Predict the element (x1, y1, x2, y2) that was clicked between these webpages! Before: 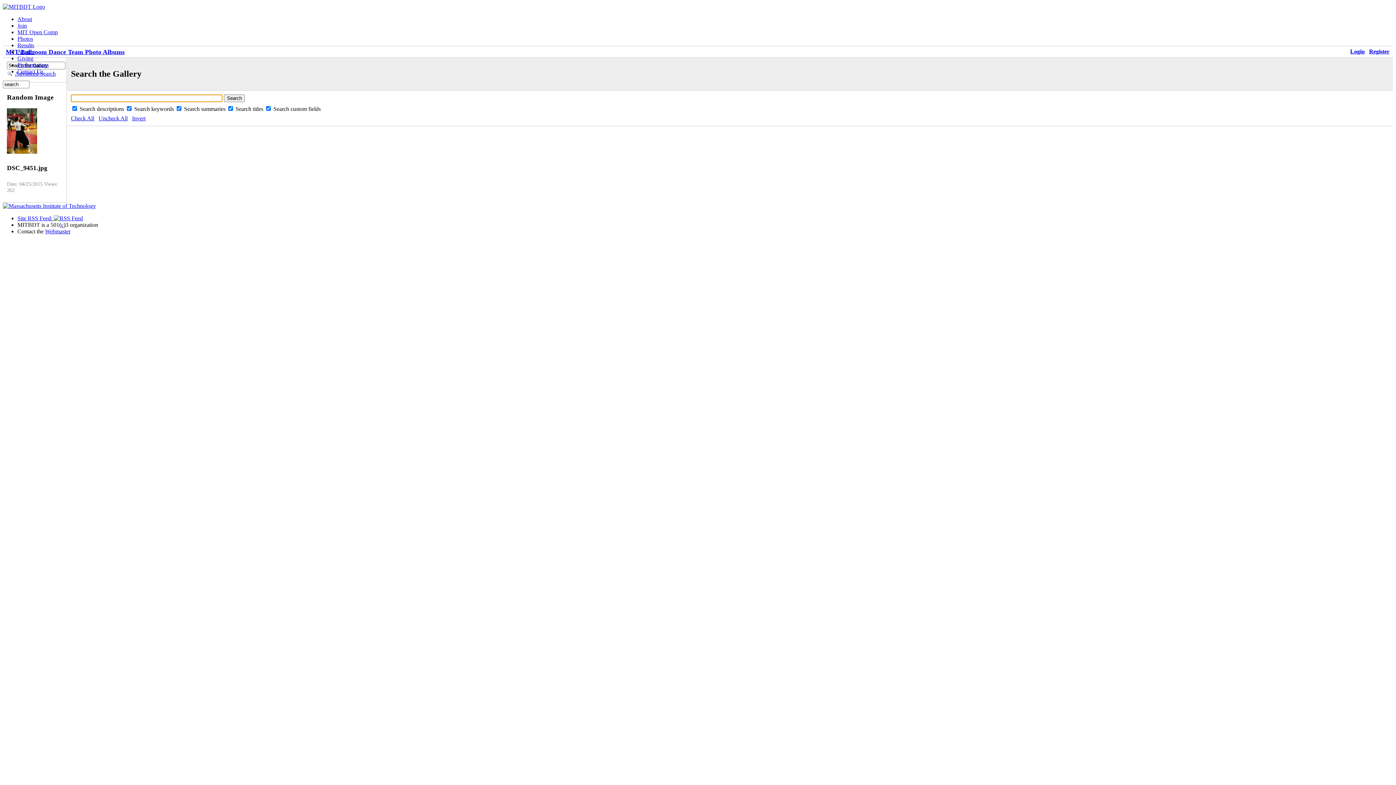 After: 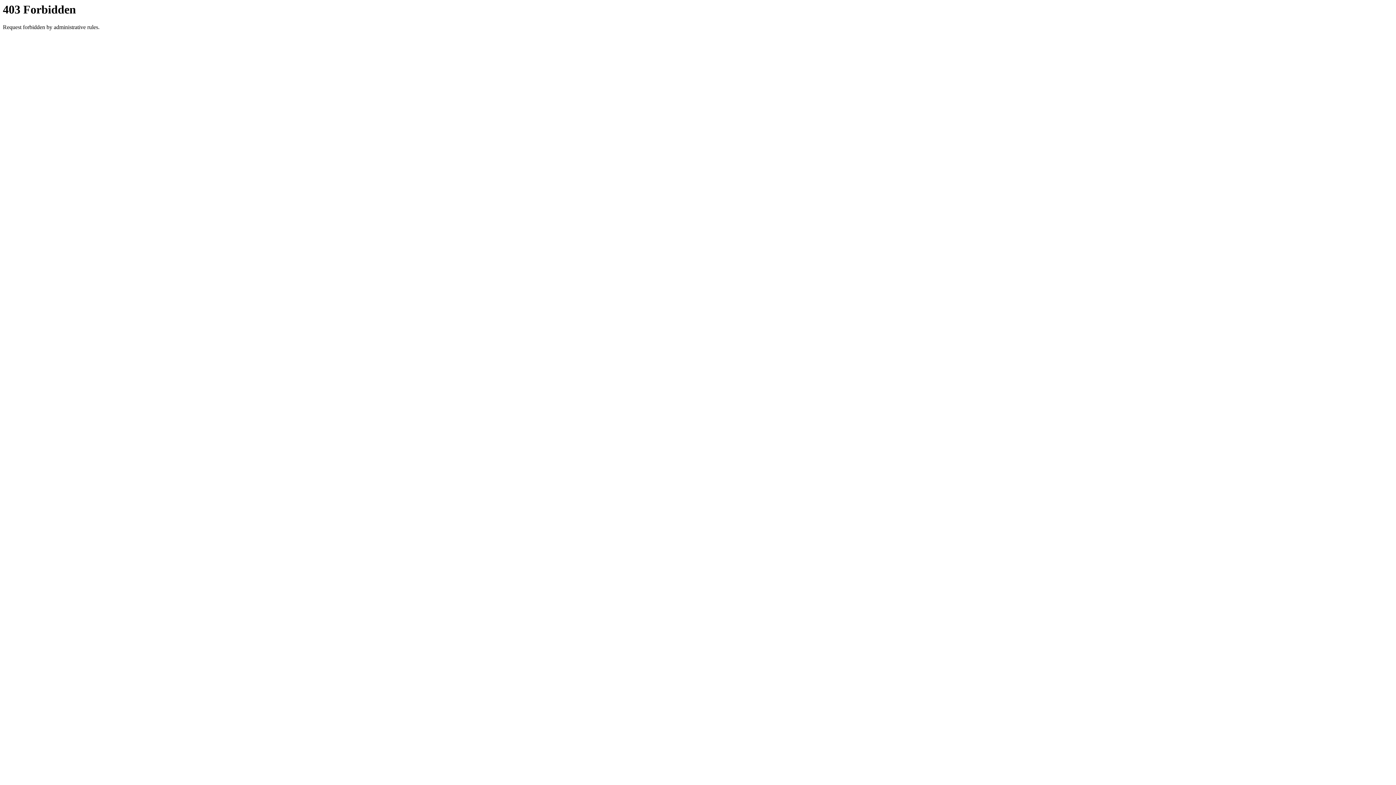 Action: label: Join bbox: (17, 22, 26, 28)